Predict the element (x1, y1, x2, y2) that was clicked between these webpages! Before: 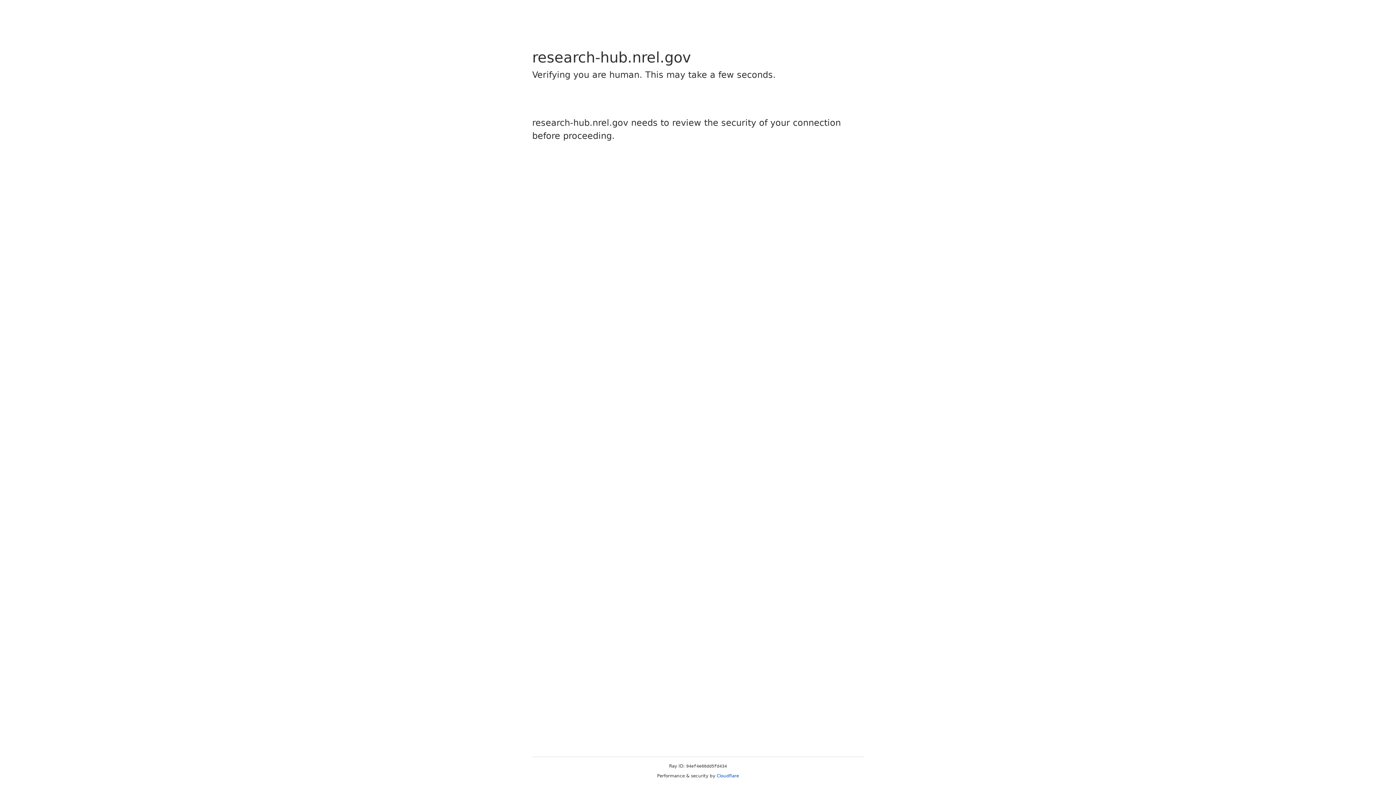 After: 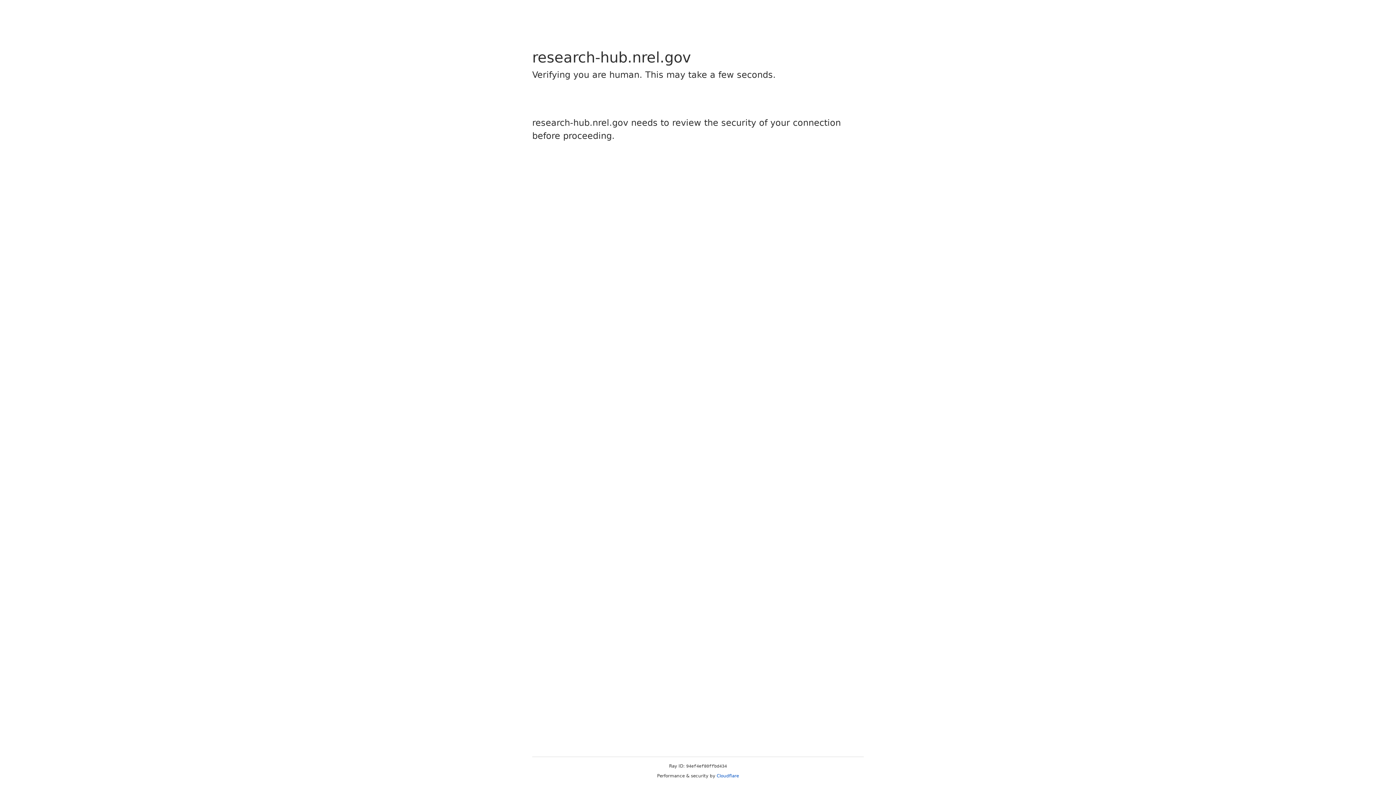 Action: bbox: (716, 773, 739, 778) label: Cloudflare